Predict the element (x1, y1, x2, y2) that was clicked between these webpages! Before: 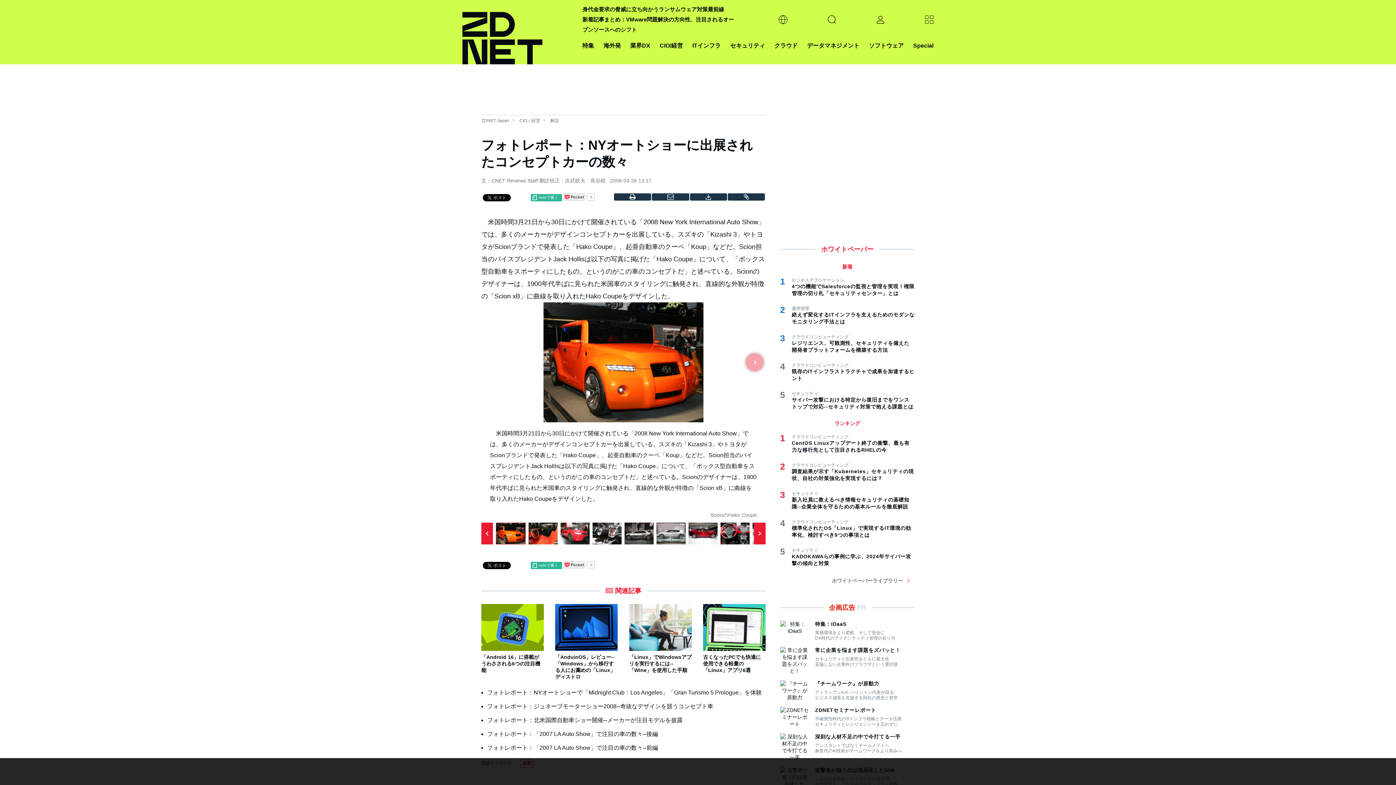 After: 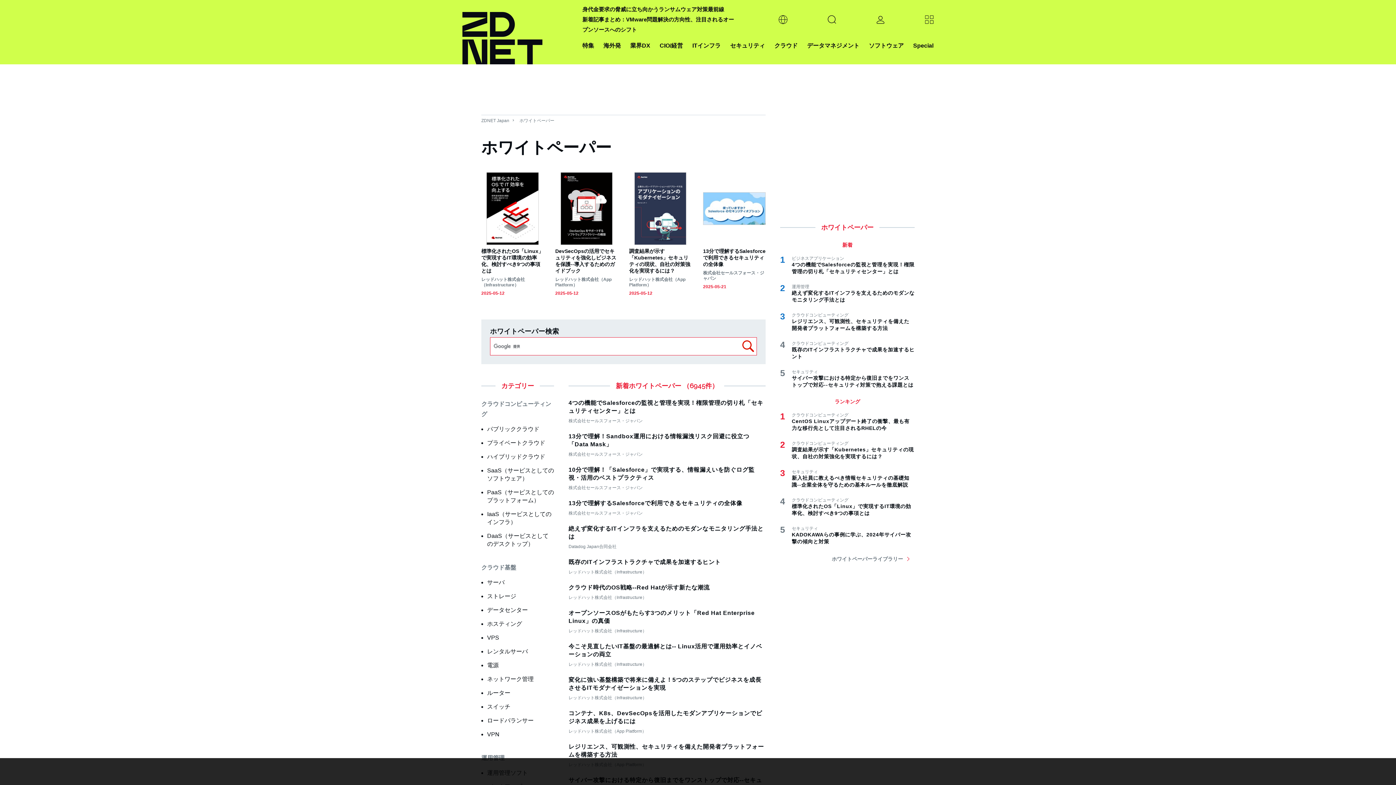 Action: label: ホワイトペーパーライブラリー bbox: (832, 576, 909, 585)